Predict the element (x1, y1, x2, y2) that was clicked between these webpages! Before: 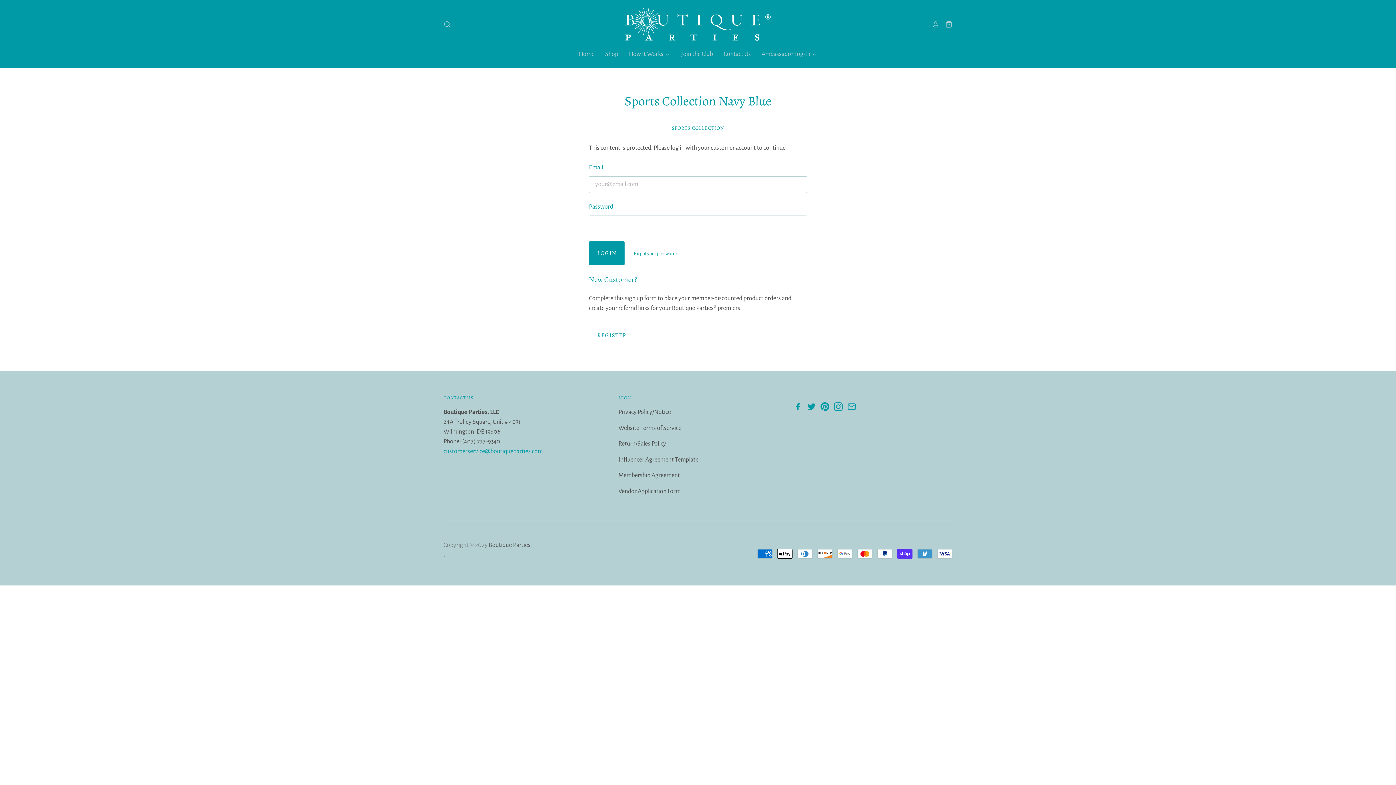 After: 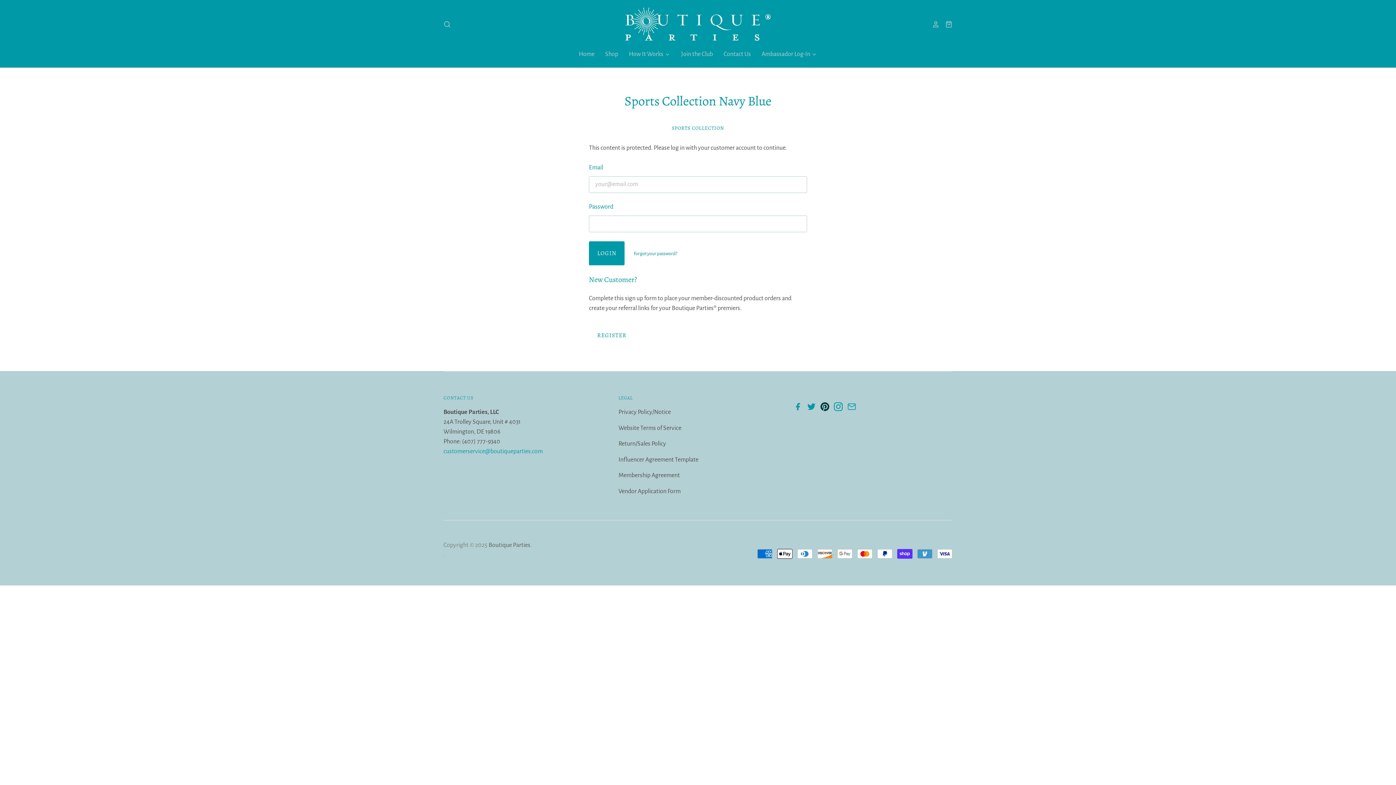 Action: bbox: (820, 406, 832, 412)